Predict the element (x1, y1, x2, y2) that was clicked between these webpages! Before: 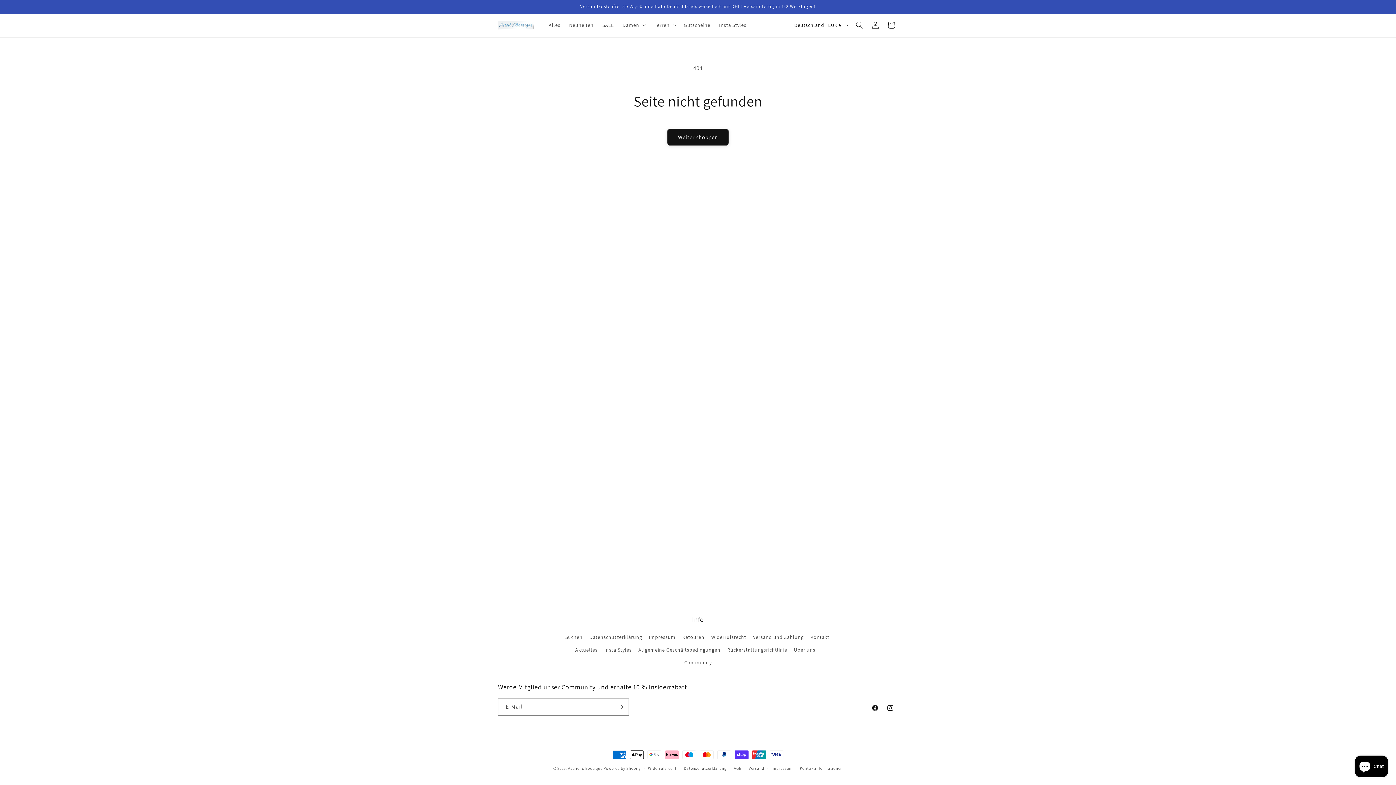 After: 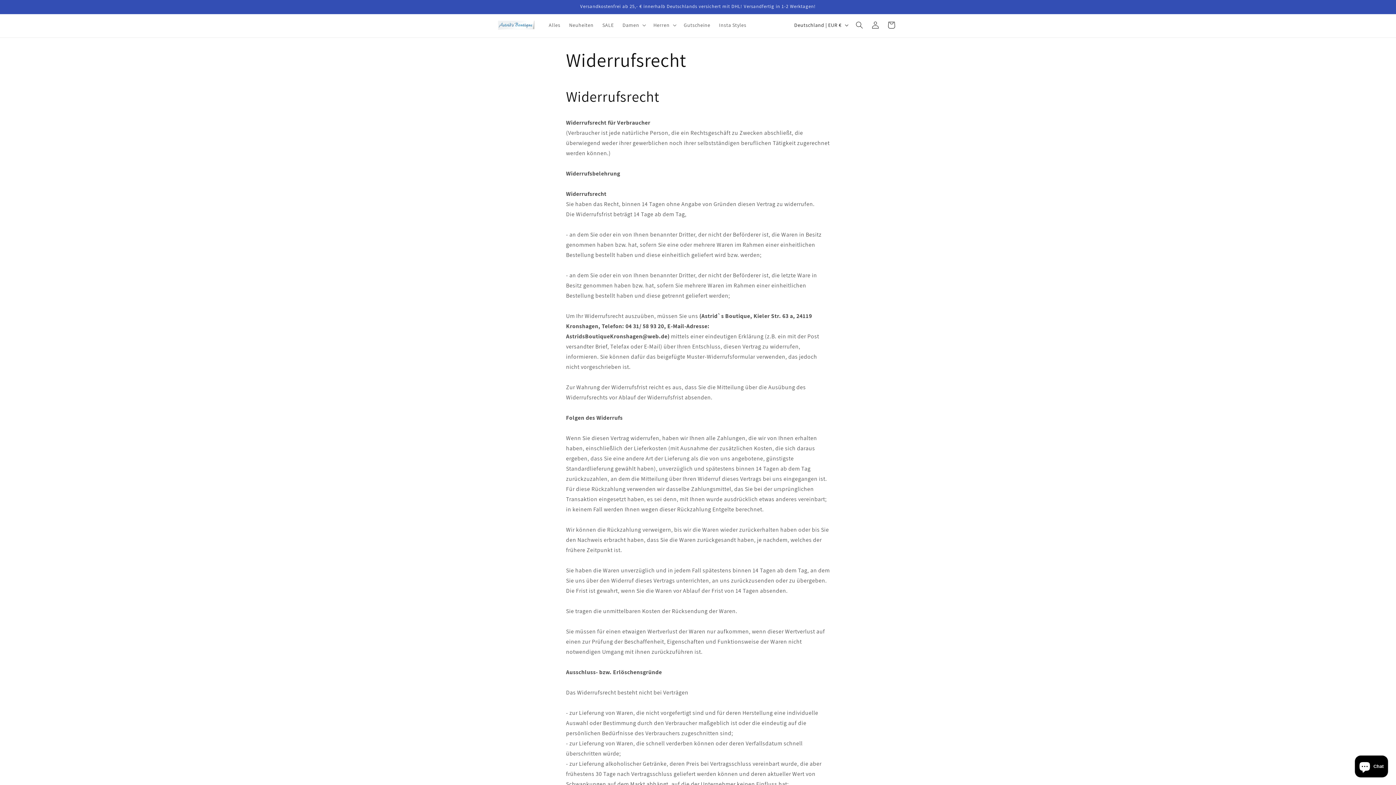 Action: label: Widerrufsrecht bbox: (711, 631, 746, 644)